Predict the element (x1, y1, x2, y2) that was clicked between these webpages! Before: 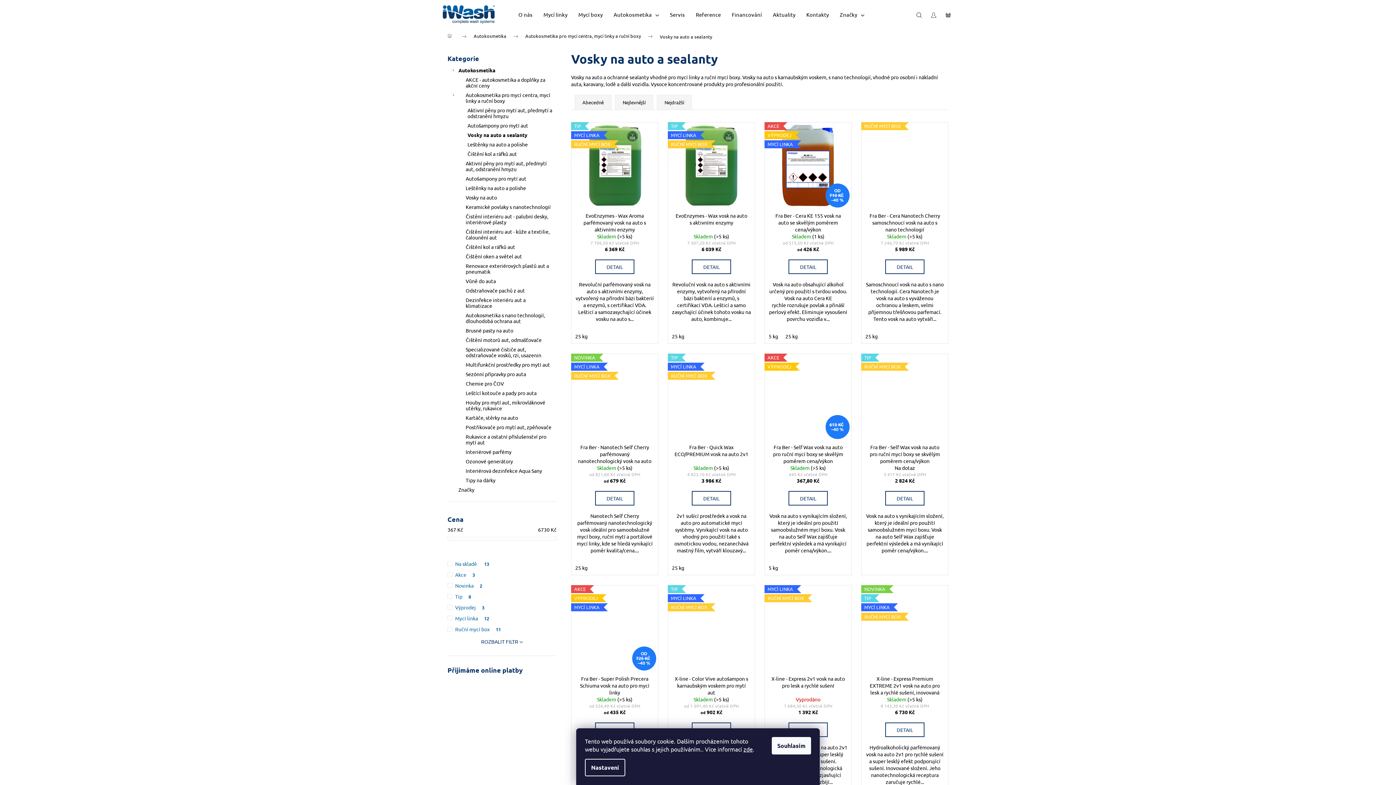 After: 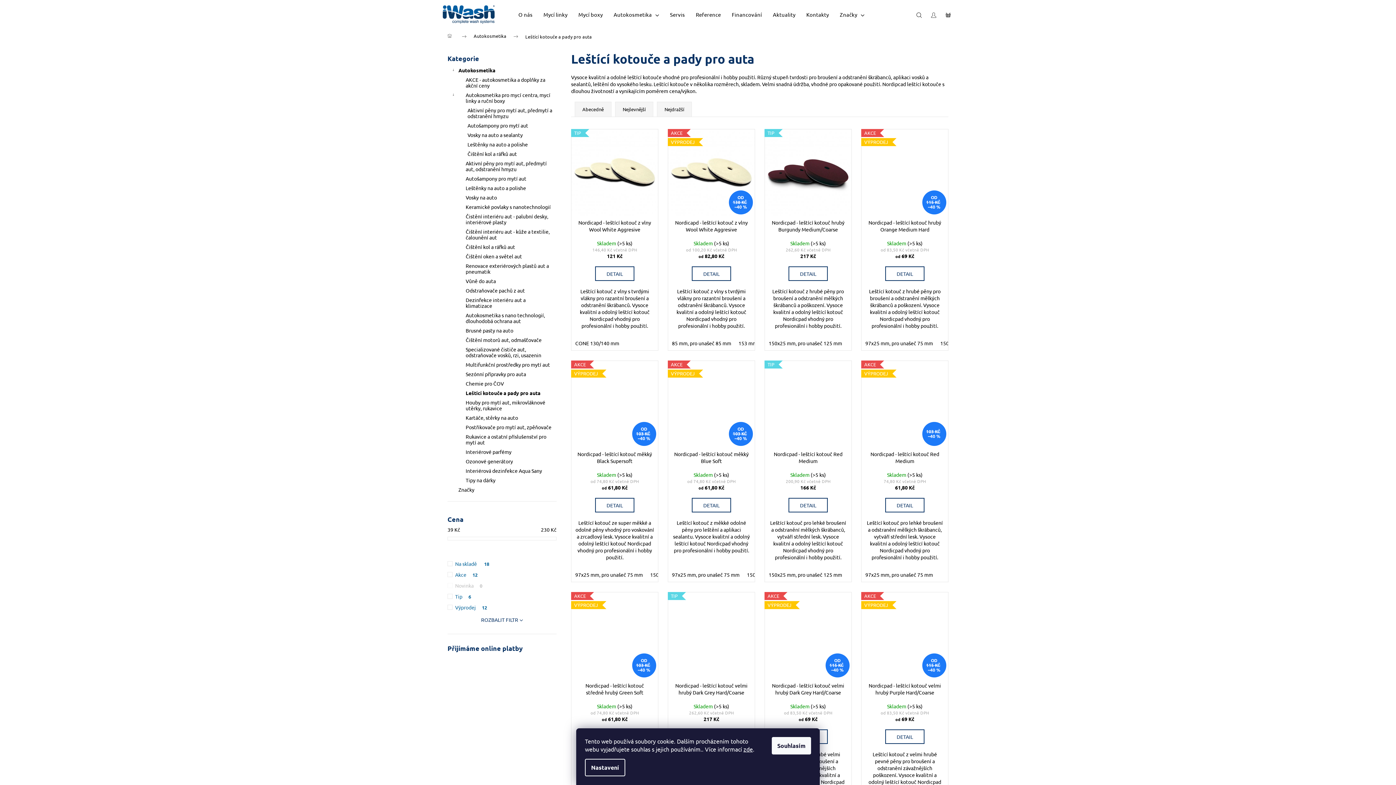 Action: label: Leštící kotouče a pady pro auta bbox: (447, 388, 556, 397)